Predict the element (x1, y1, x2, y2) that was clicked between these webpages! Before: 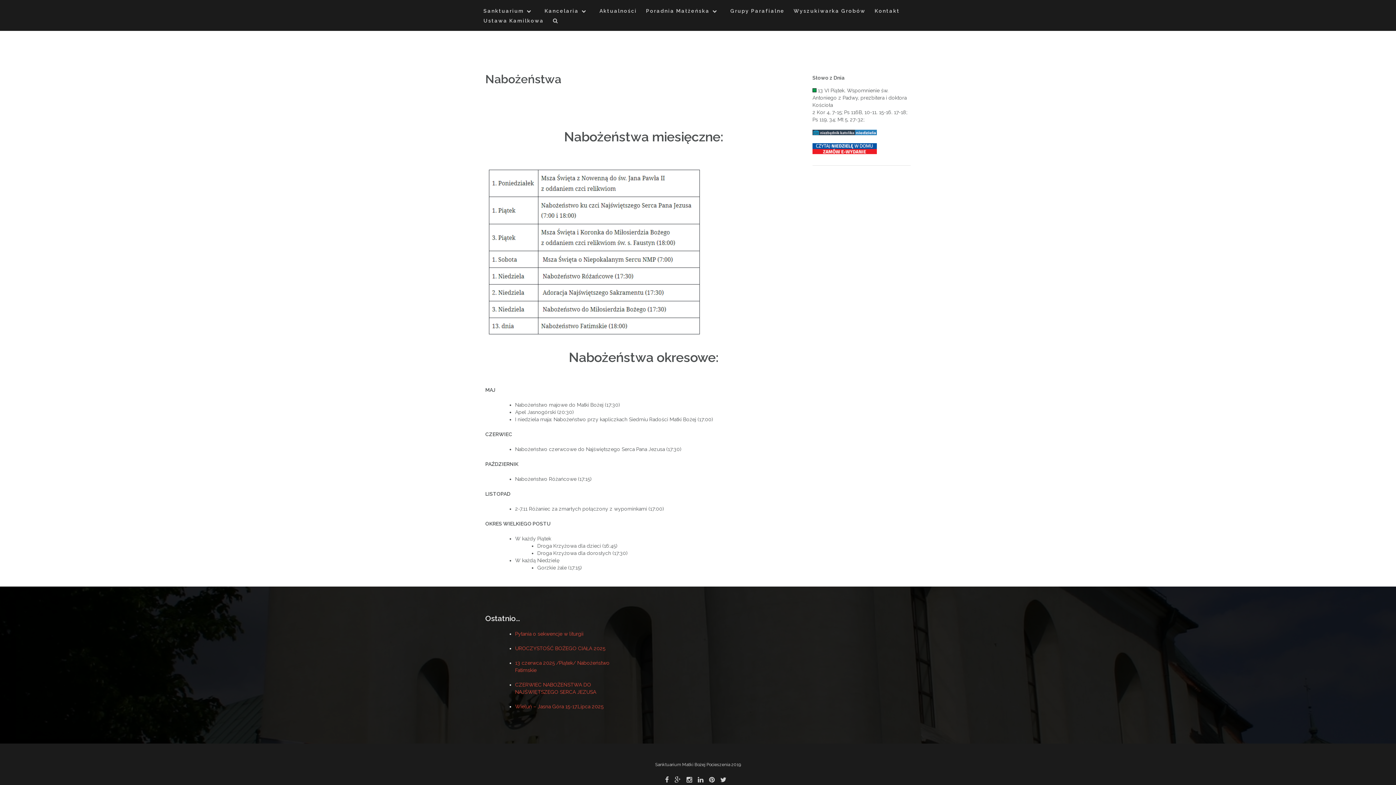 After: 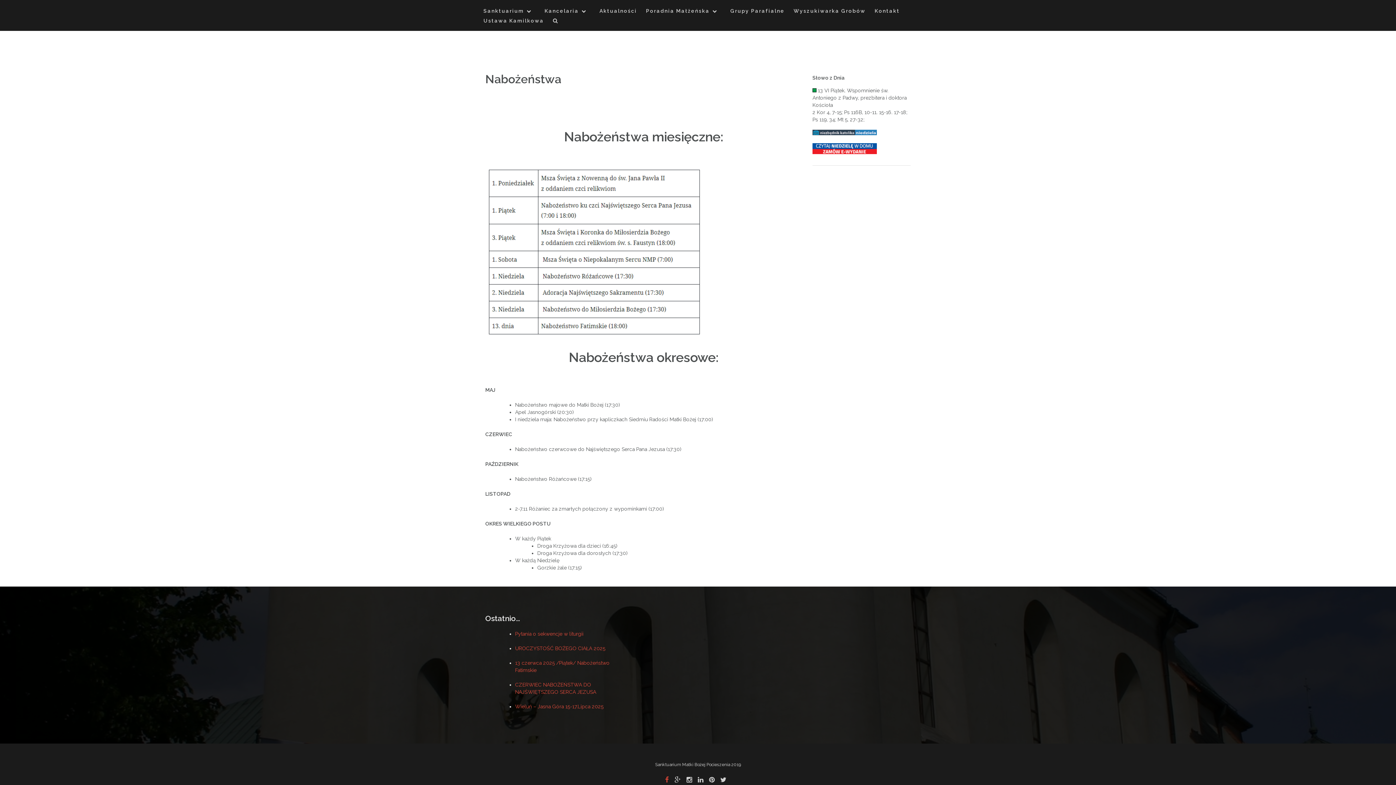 Action: bbox: (665, 775, 668, 784)